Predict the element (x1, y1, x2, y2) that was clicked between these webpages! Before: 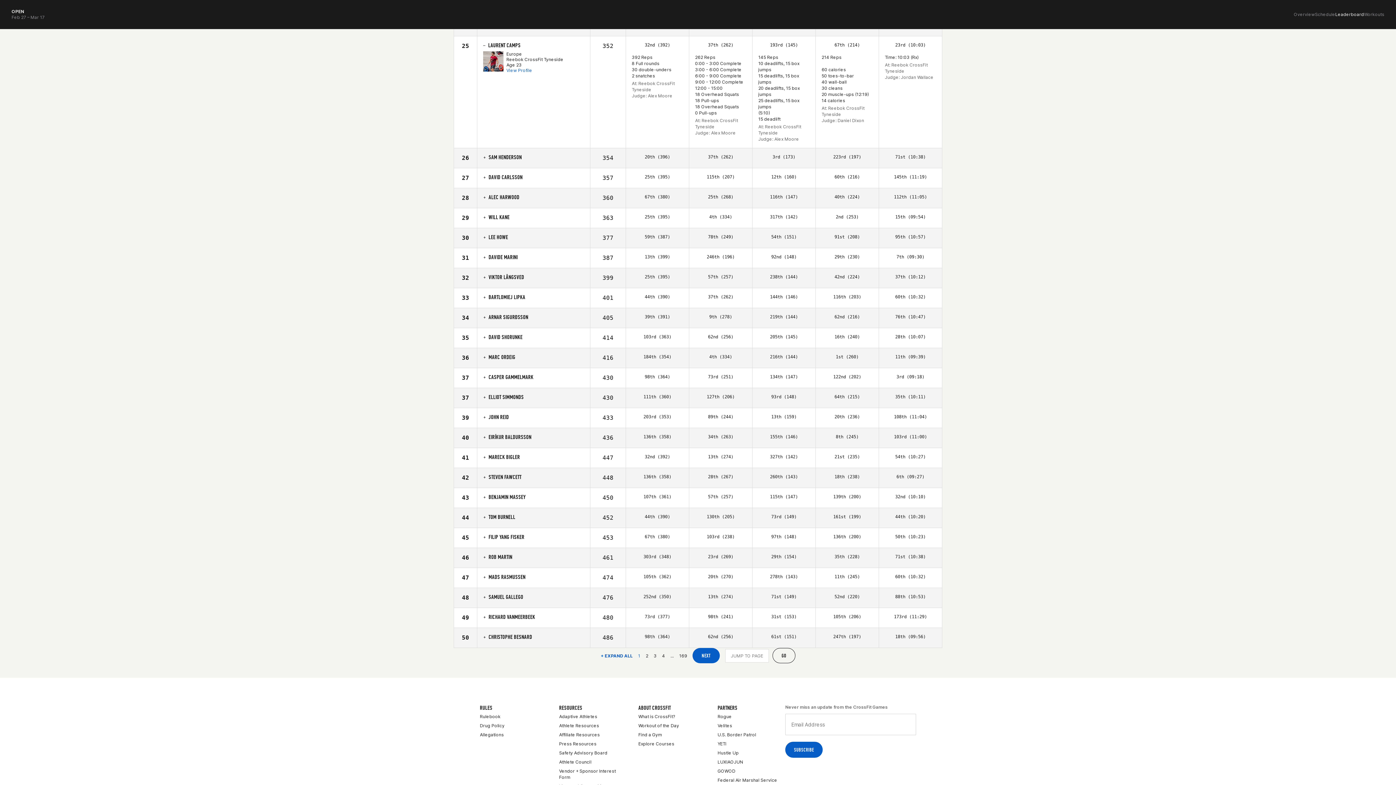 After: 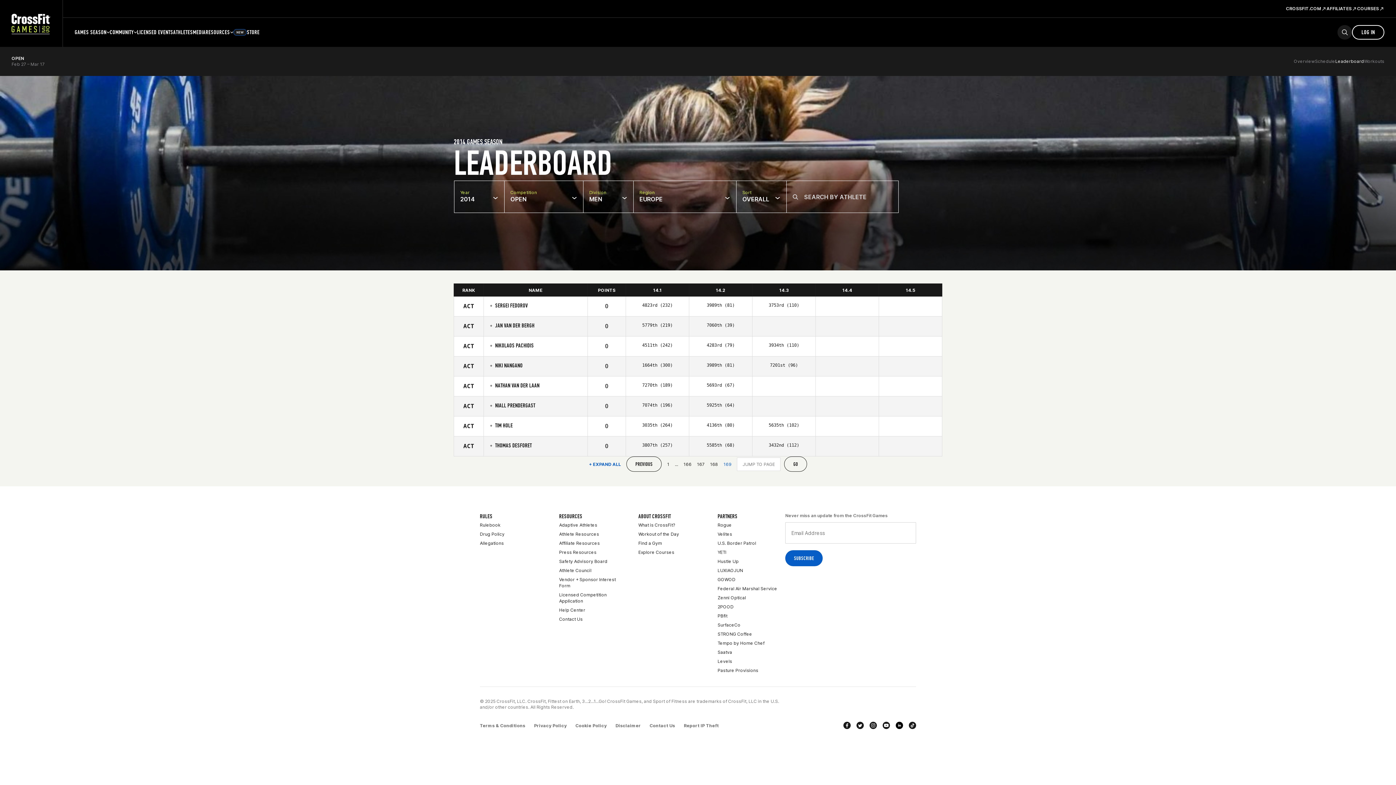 Action: label: 169 bbox: (679, 653, 687, 658)